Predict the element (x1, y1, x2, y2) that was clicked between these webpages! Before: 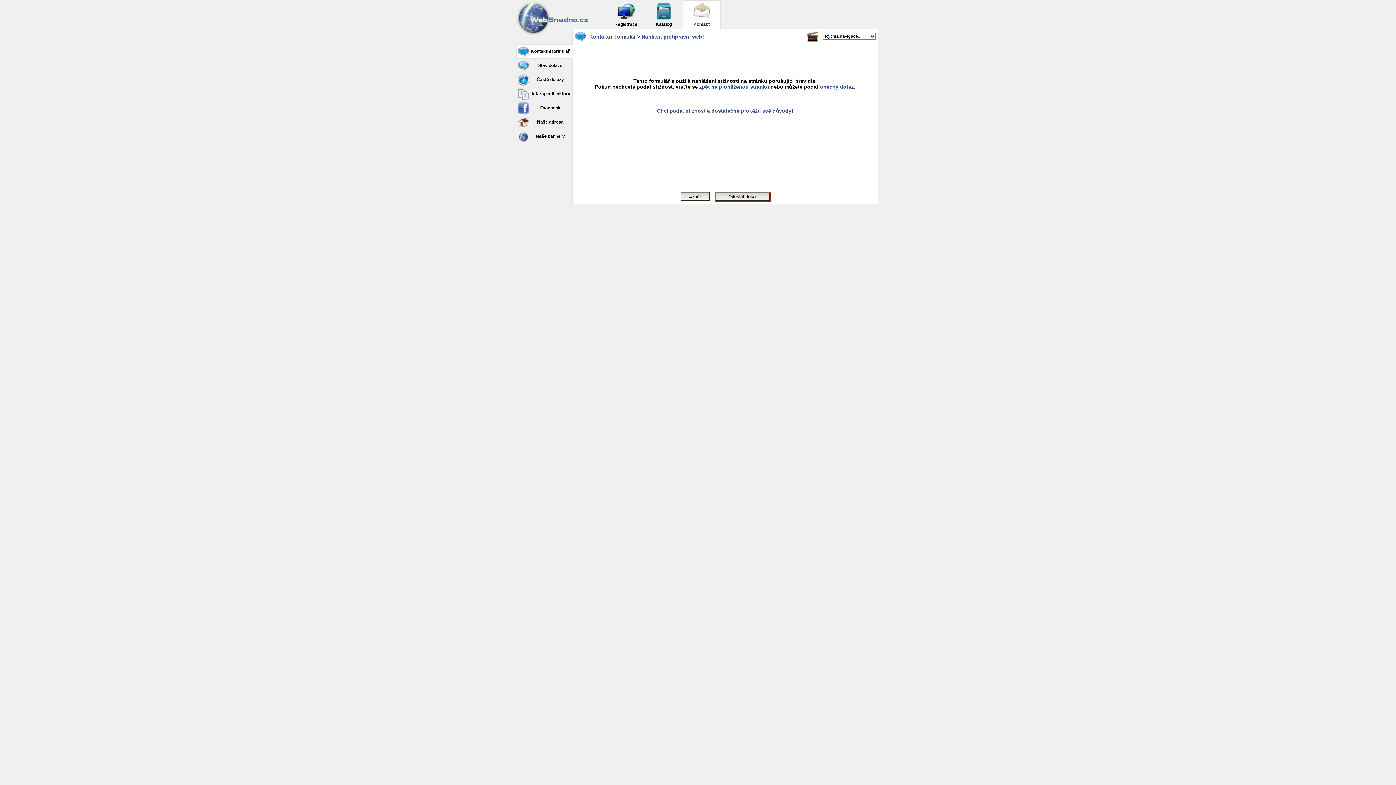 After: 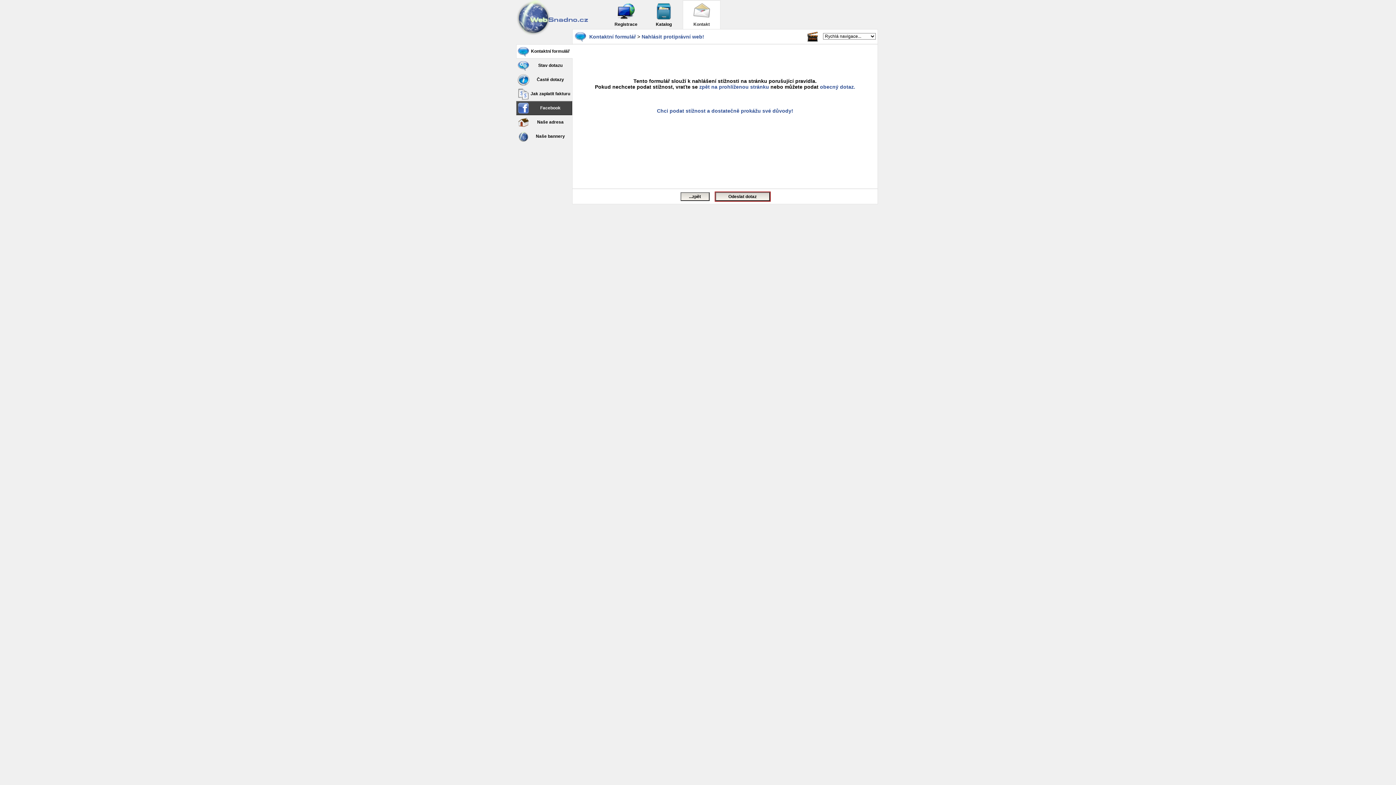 Action: label: Facebook bbox: (516, 101, 572, 115)